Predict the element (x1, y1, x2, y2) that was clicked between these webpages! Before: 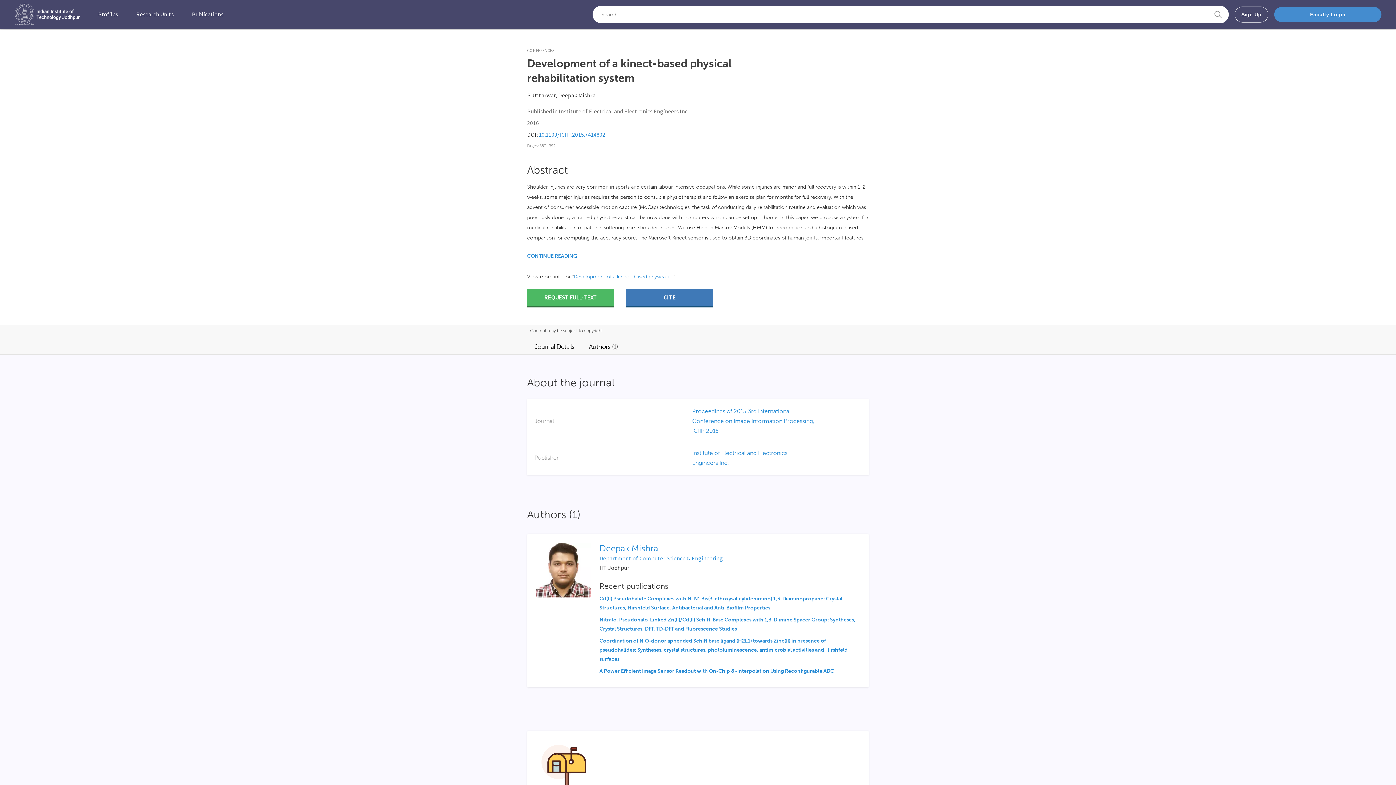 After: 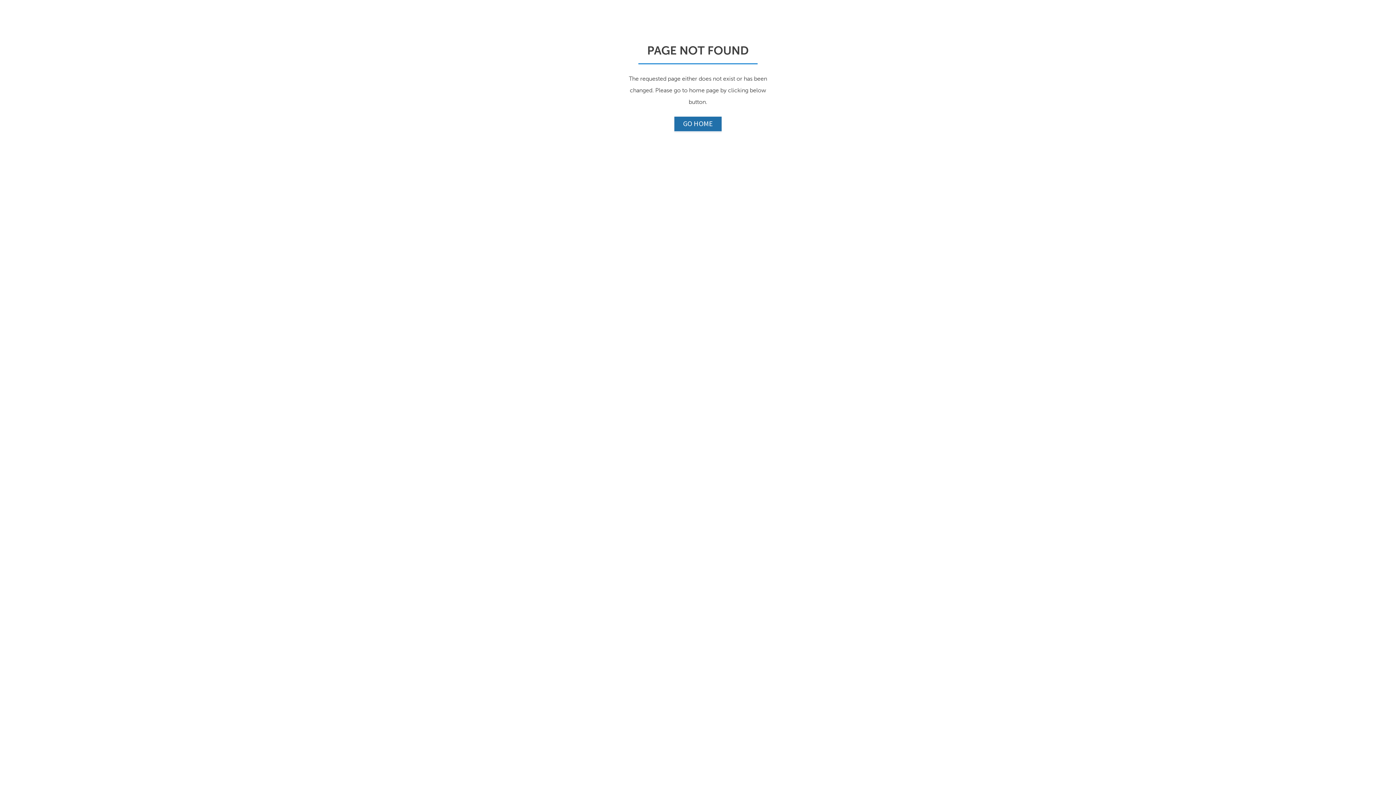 Action: label: Deepak Mishra bbox: (558, 91, 595, 99)